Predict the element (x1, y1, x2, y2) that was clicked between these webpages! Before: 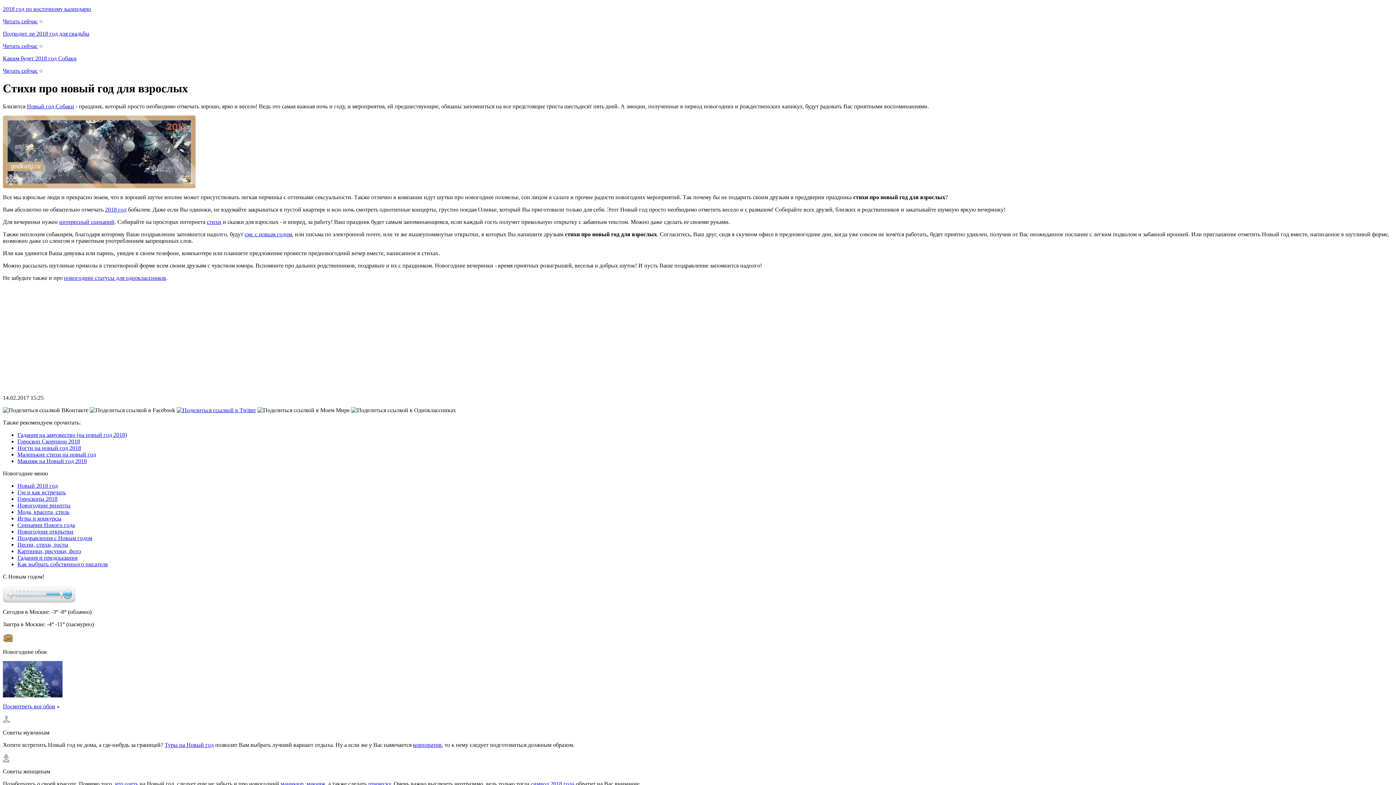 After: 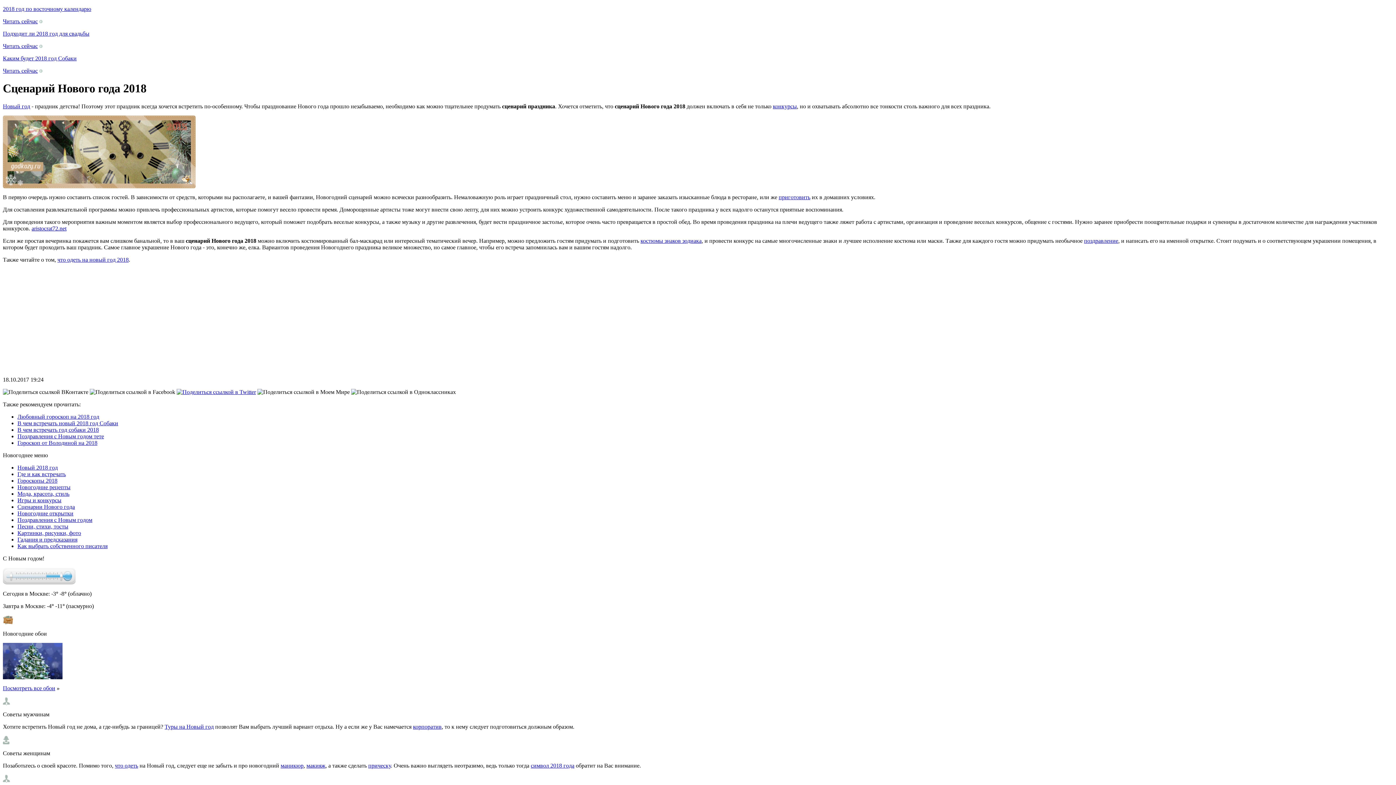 Action: bbox: (17, 522, 74, 528) label: Сценарии Нового года